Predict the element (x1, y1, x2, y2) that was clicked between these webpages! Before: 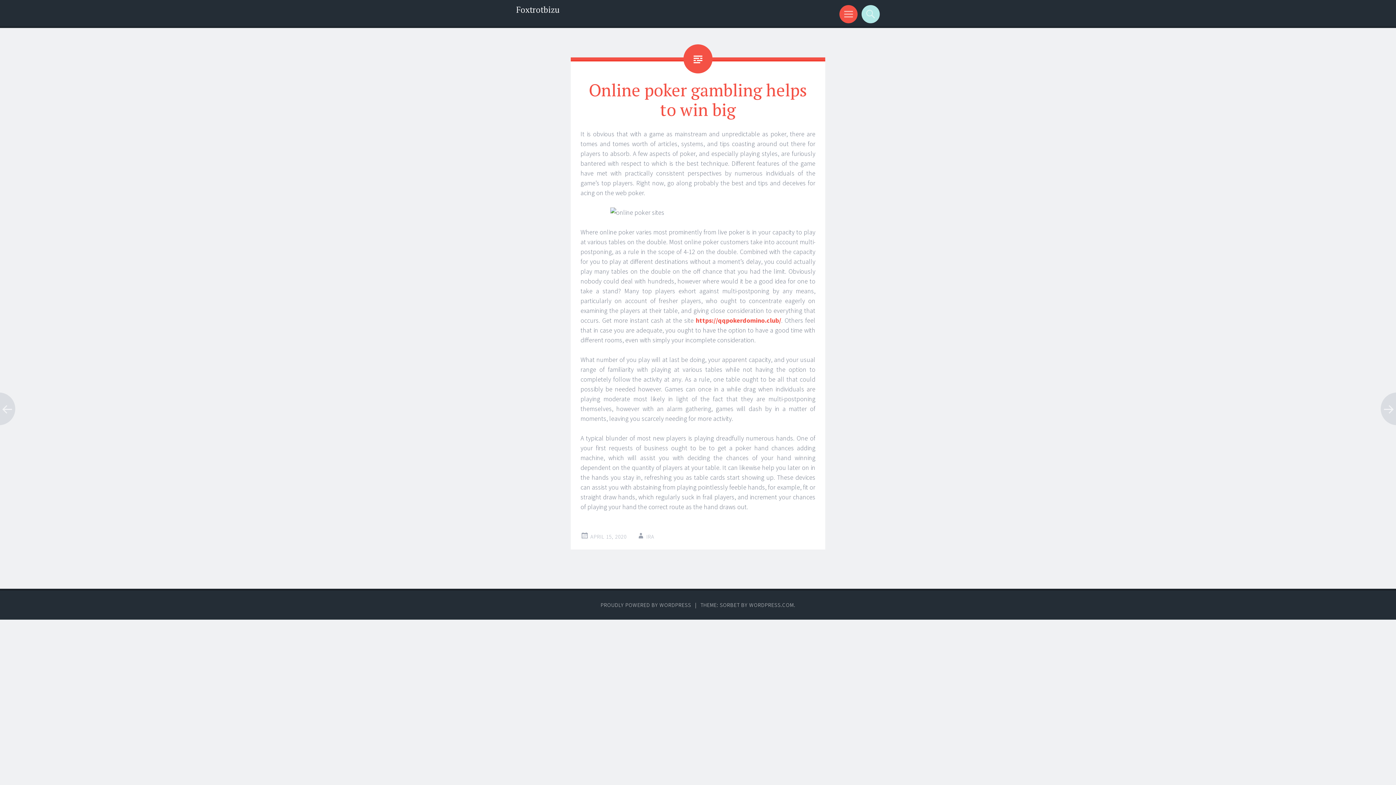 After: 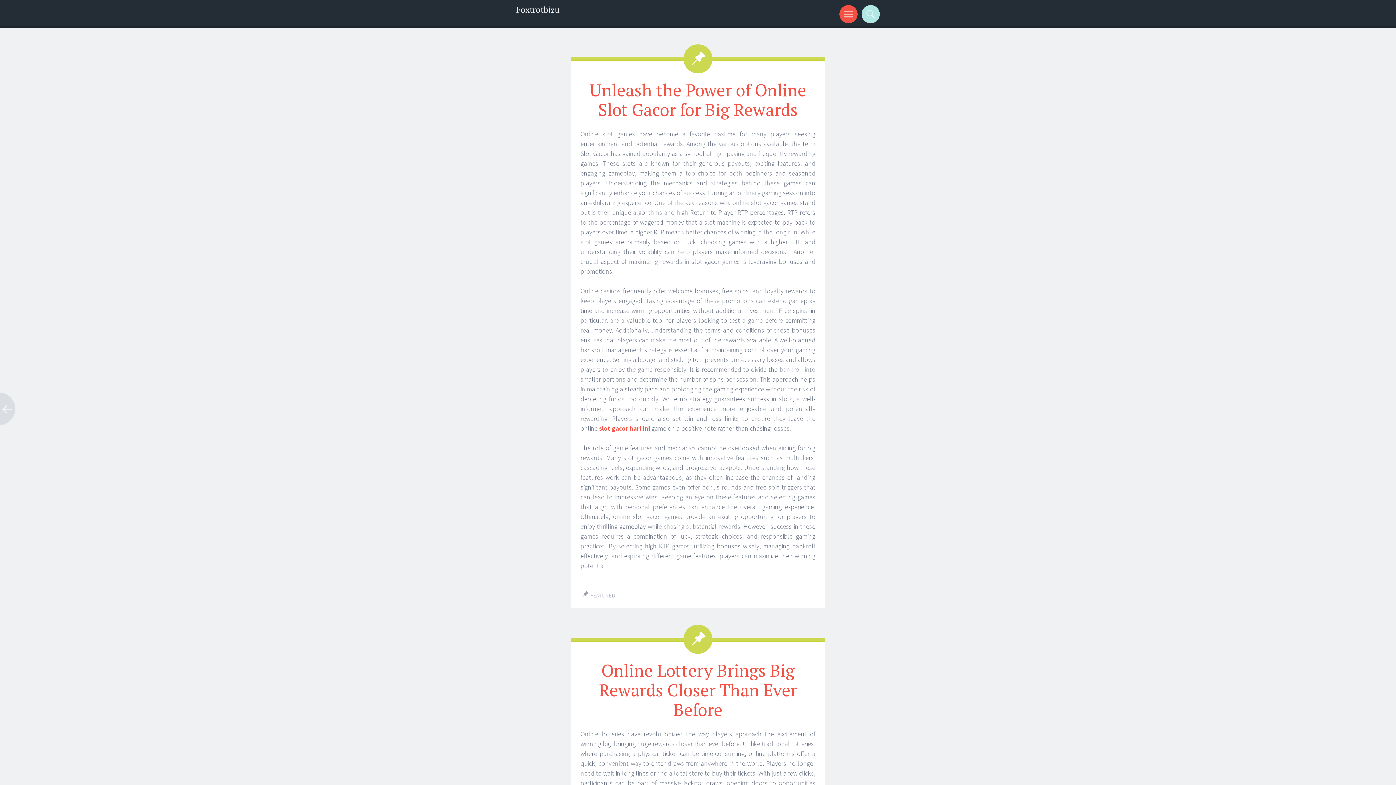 Action: label: Foxtrotbizu bbox: (516, 3, 559, 15)